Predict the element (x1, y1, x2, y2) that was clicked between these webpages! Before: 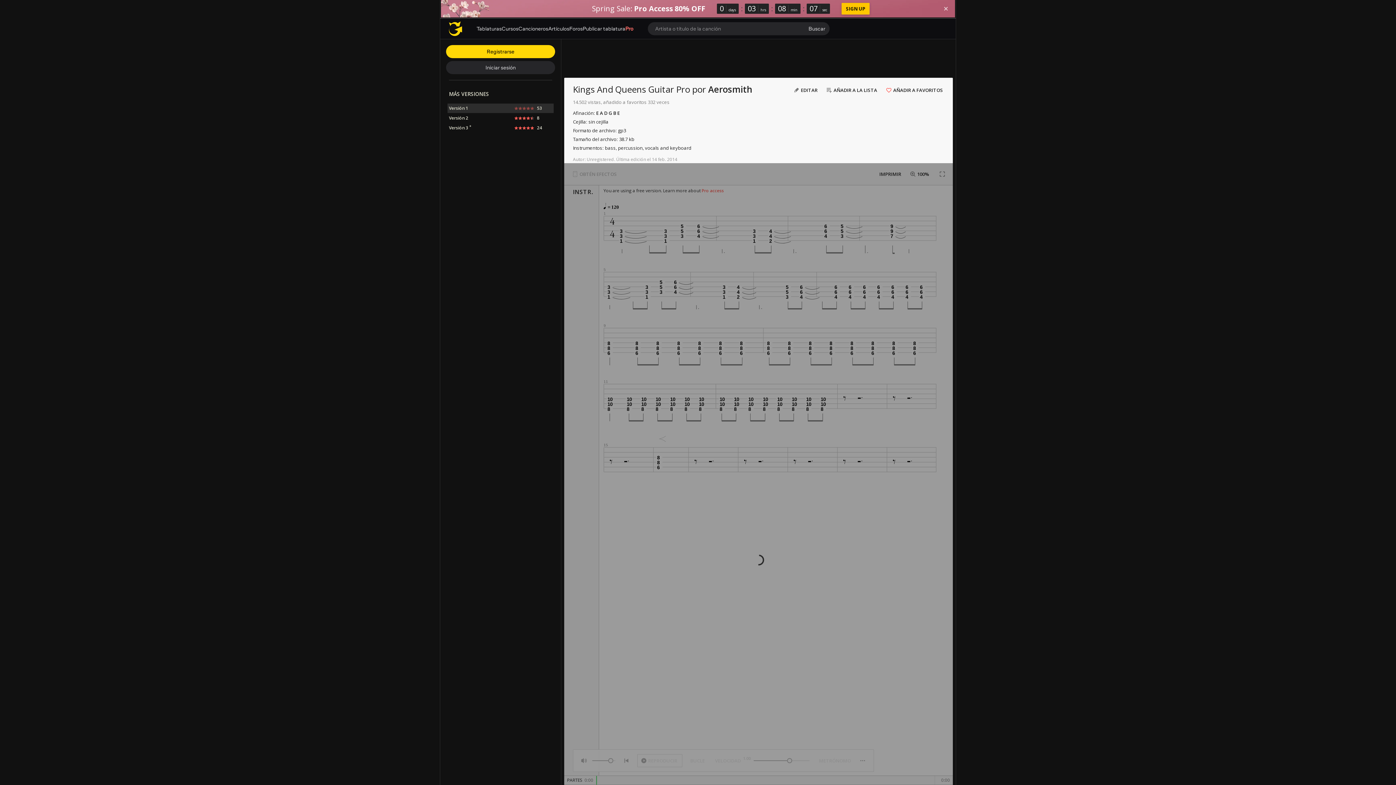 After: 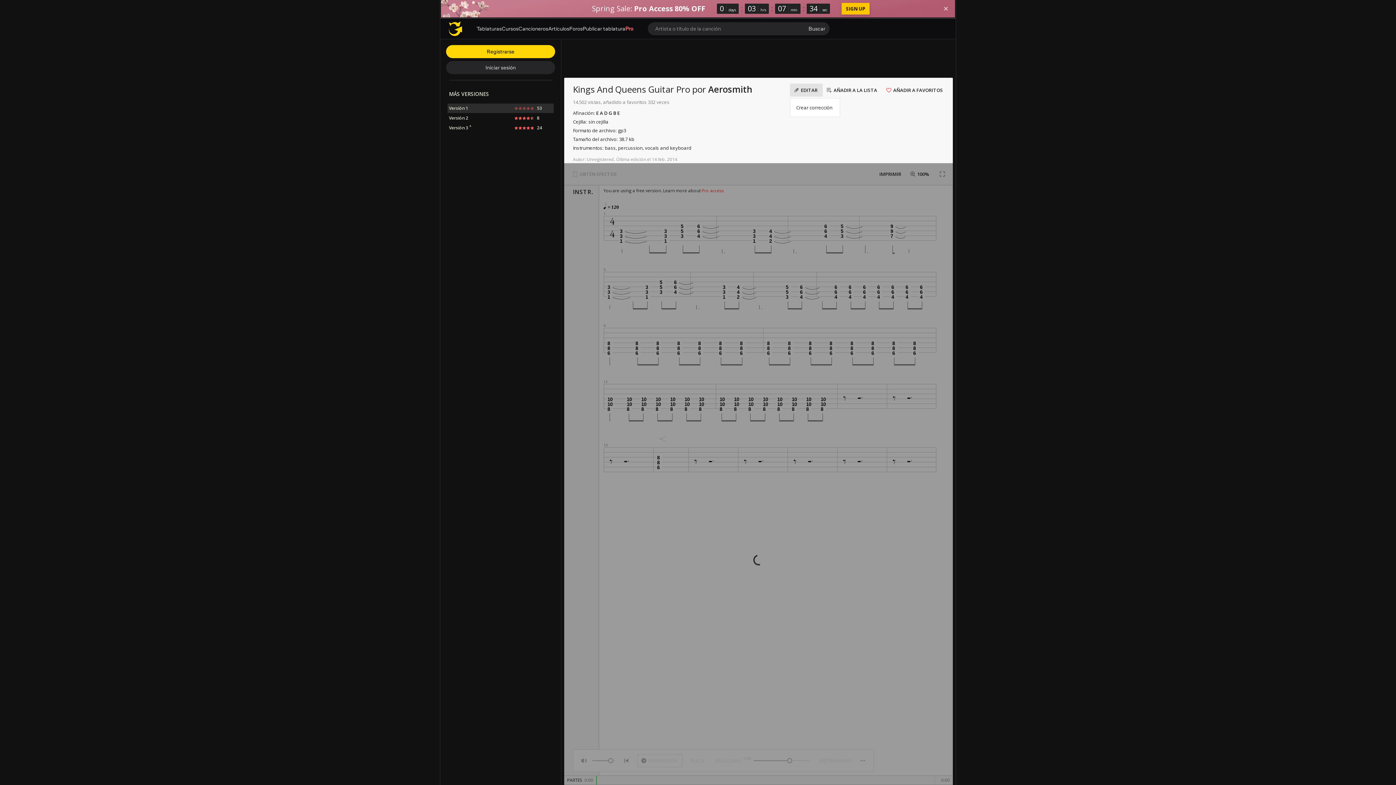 Action: label: EDITAR bbox: (790, 83, 822, 96)